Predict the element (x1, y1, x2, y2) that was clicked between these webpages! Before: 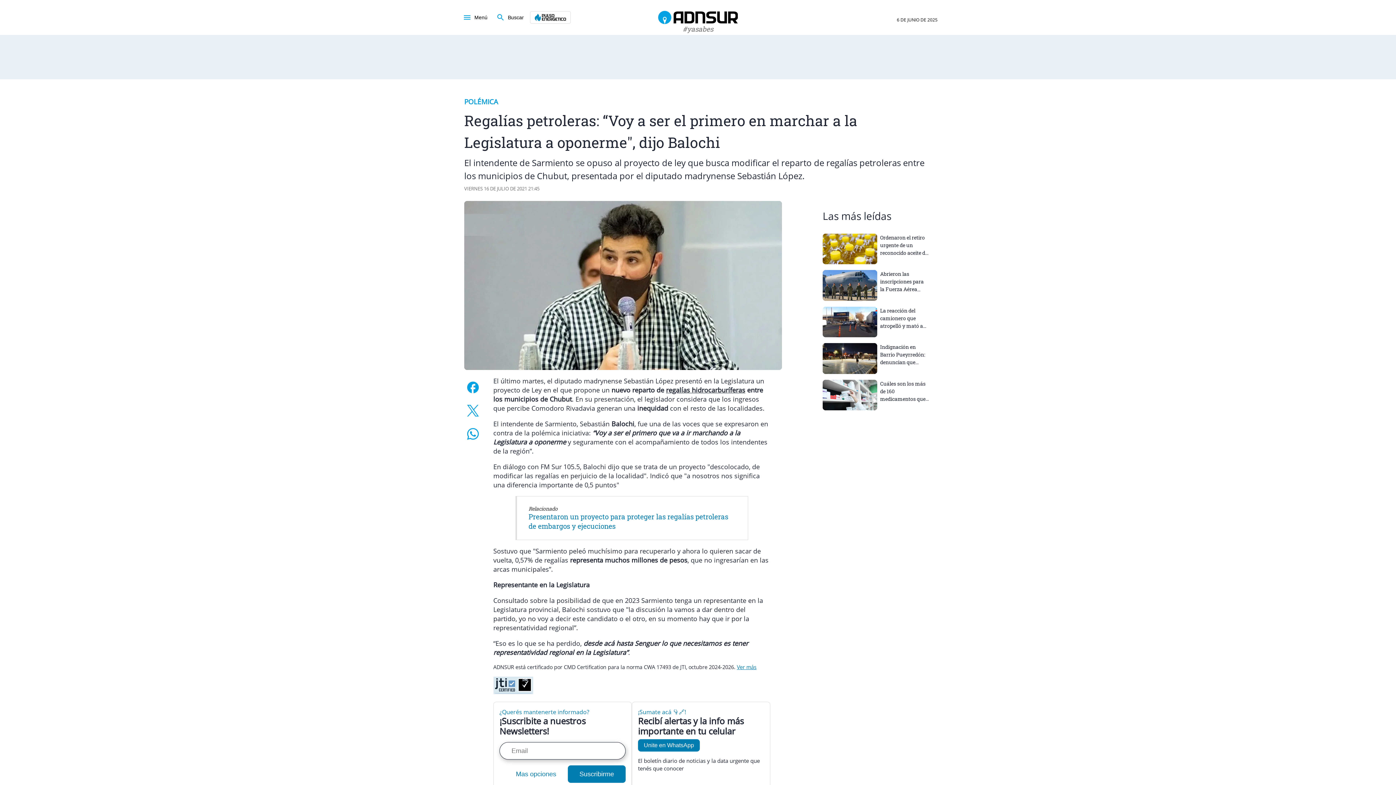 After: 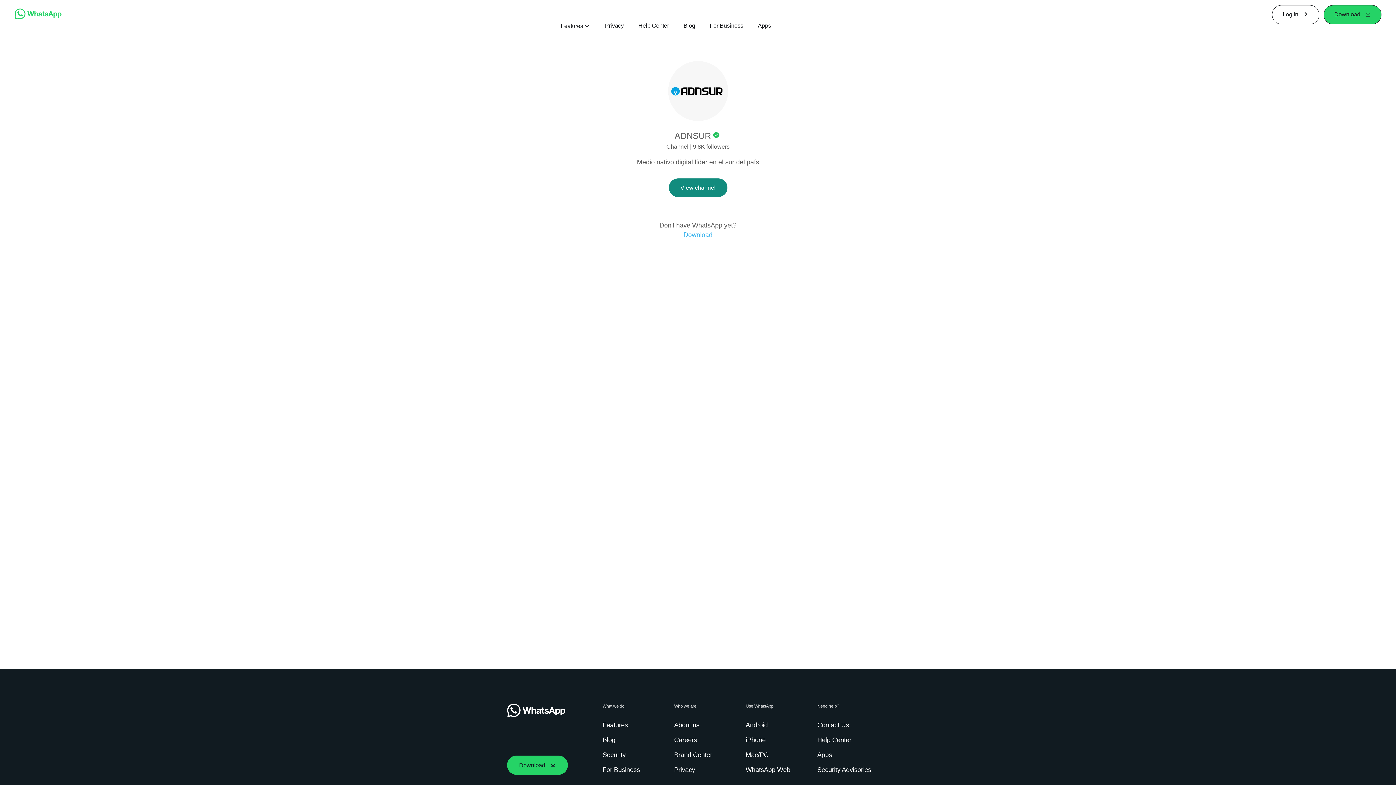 Action: label: Unite en WhatsApp bbox: (638, 740, 700, 749)